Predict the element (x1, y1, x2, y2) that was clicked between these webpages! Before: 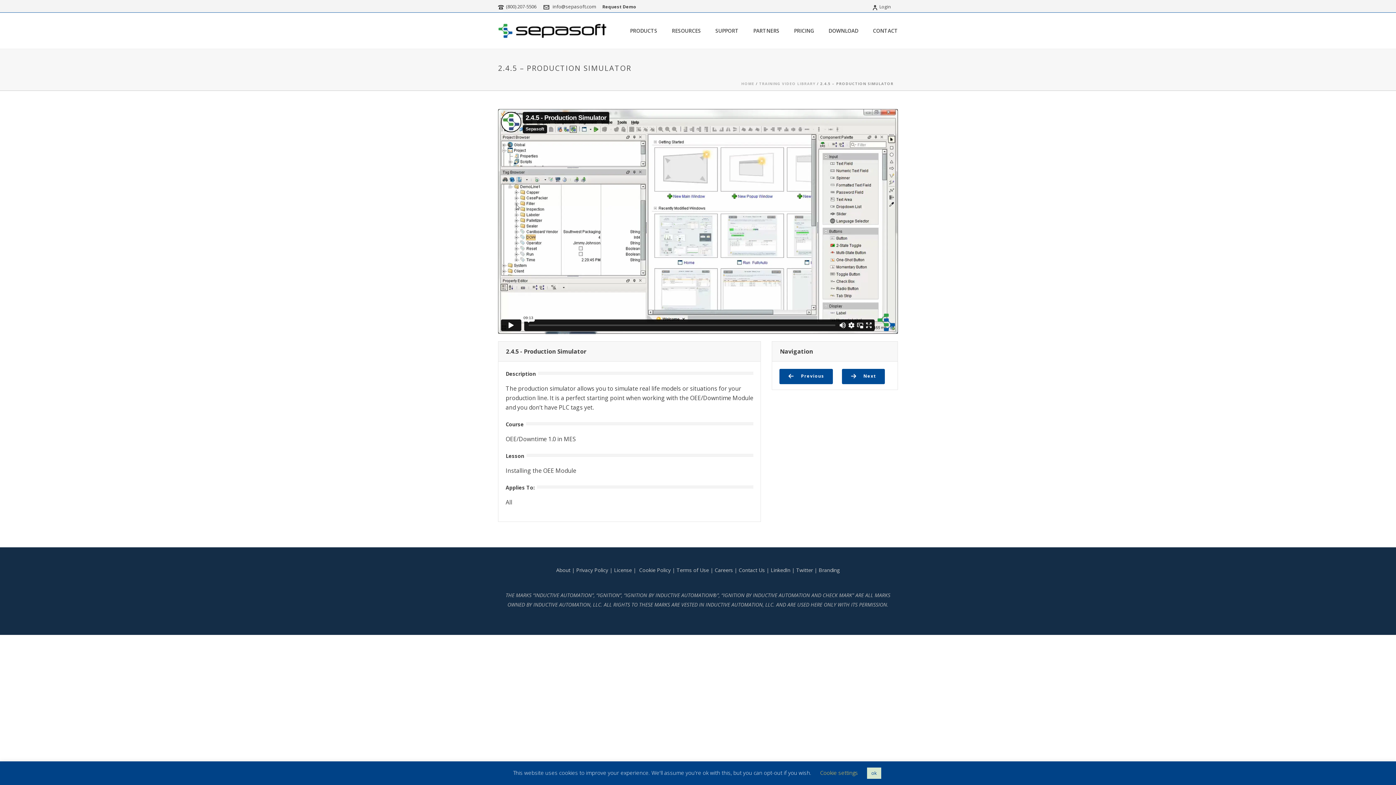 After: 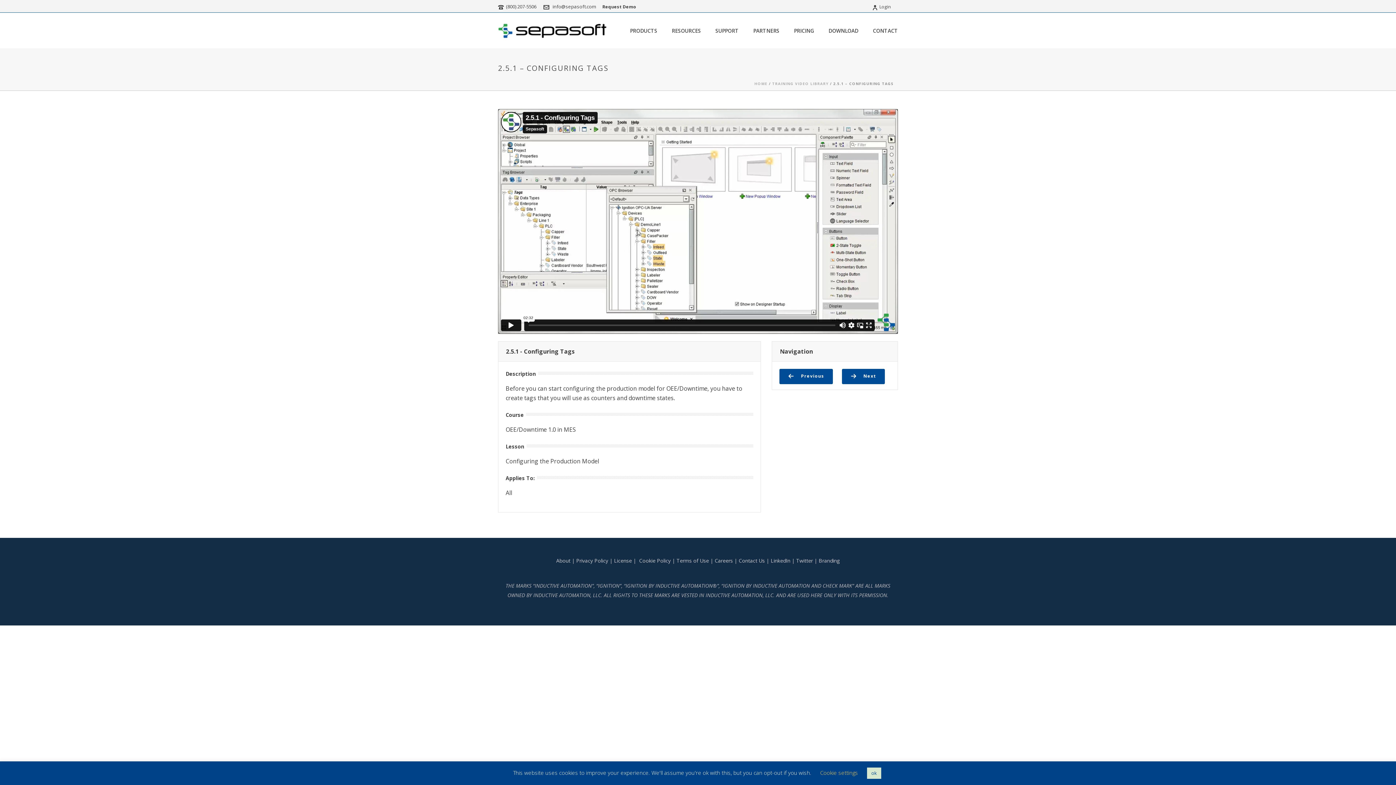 Action: bbox: (842, 369, 885, 384) label:  Next